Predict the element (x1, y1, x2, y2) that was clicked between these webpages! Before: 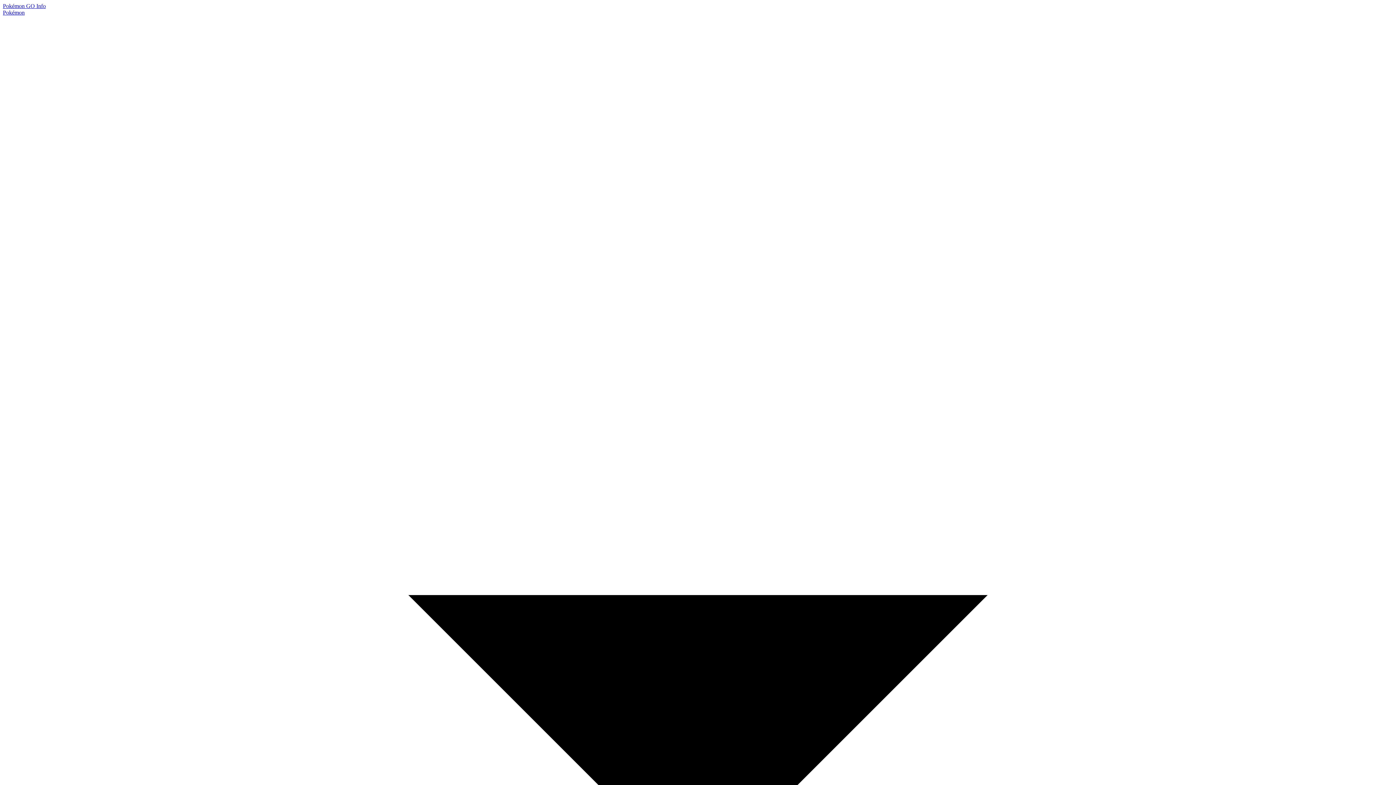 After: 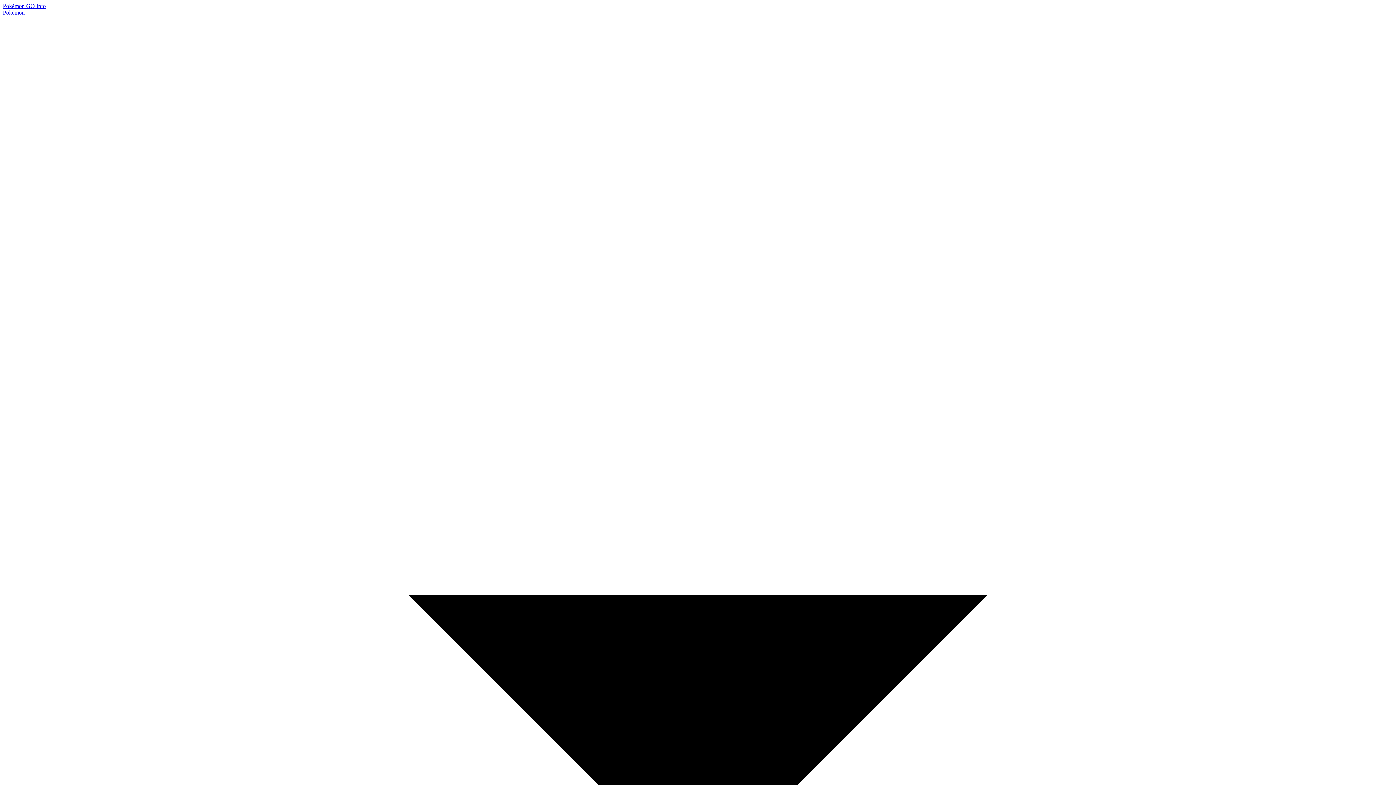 Action: bbox: (2, 2, 45, 9) label: Pokémon GO Info